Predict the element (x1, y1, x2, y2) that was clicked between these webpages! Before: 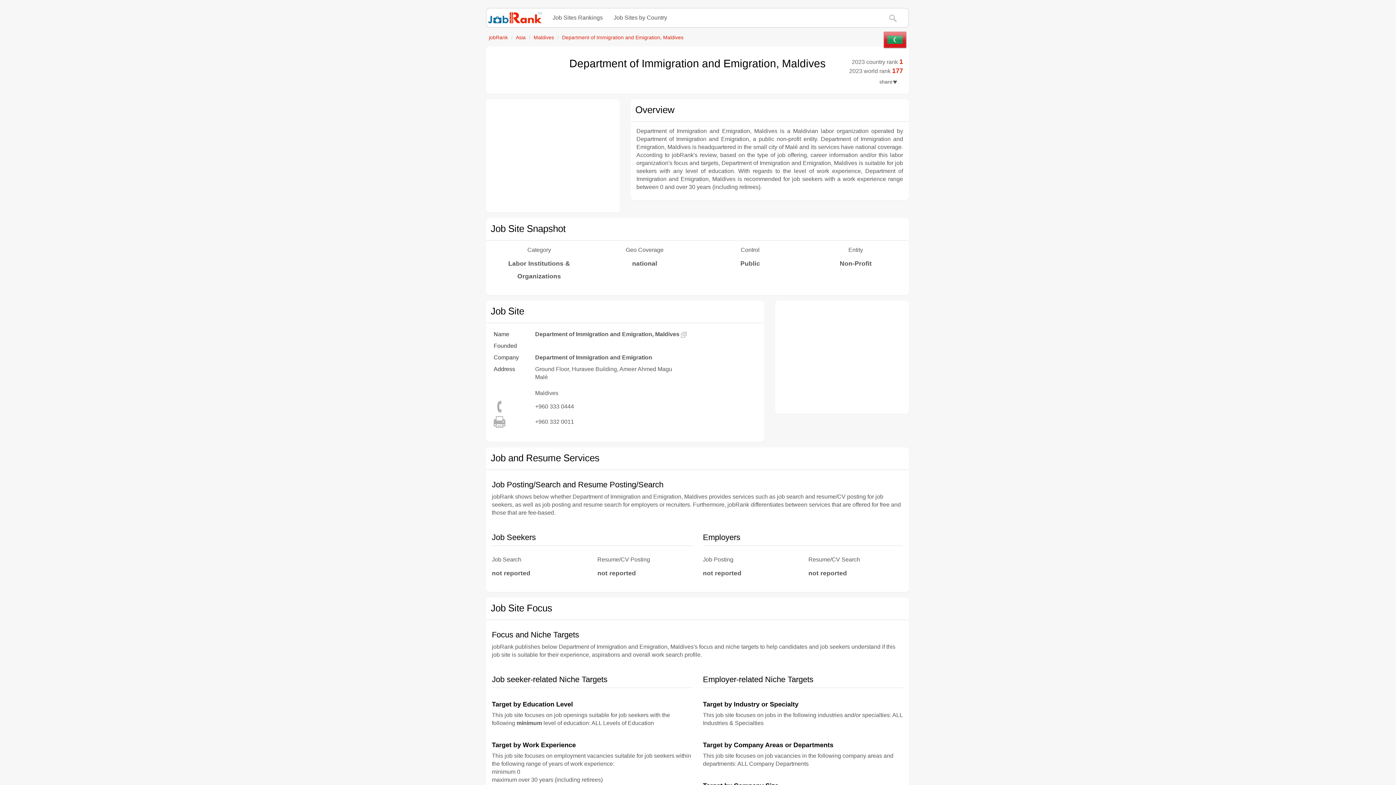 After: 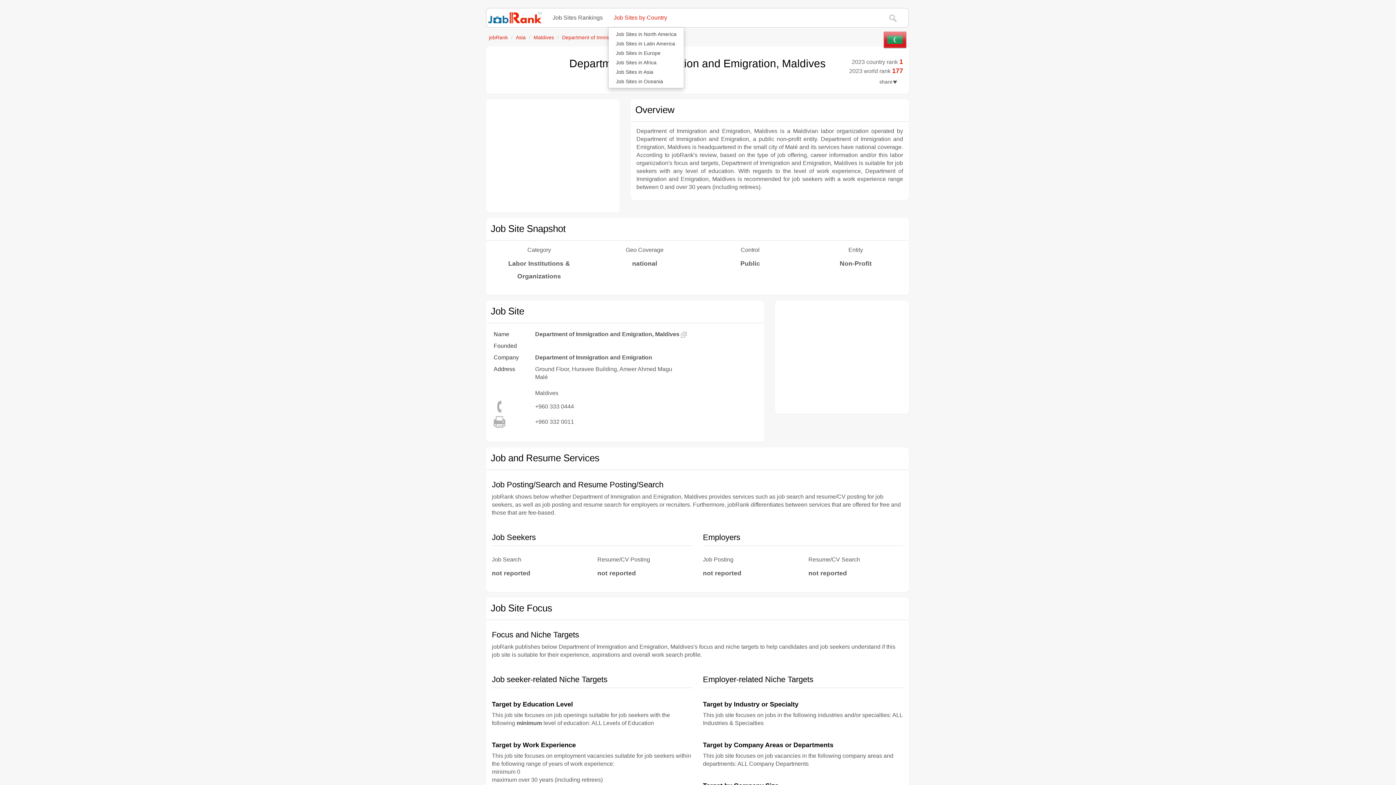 Action: label: Job Sites by Country bbox: (608, 8, 672, 27)